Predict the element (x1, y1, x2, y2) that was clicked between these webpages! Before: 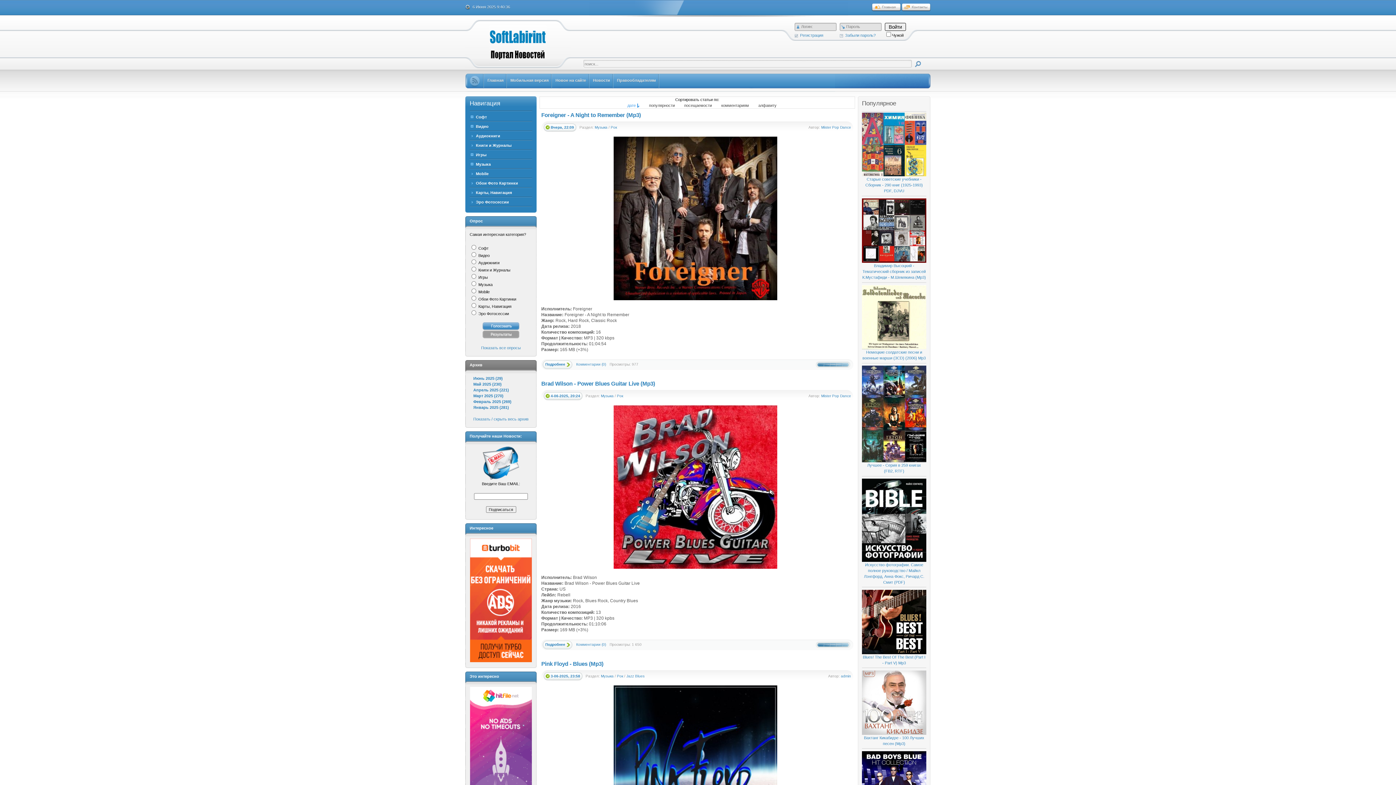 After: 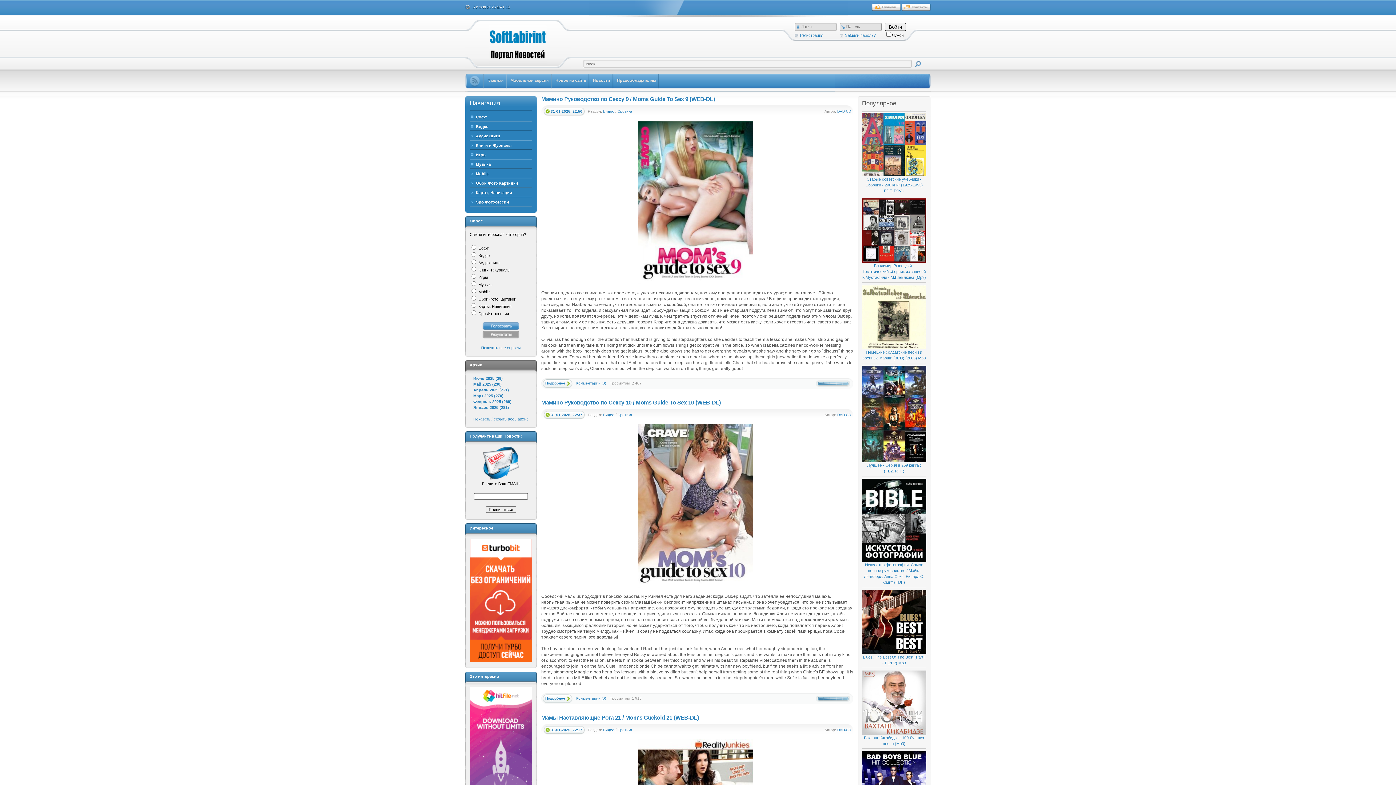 Action: bbox: (473, 405, 509, 409) label: Январь 2025 (281)